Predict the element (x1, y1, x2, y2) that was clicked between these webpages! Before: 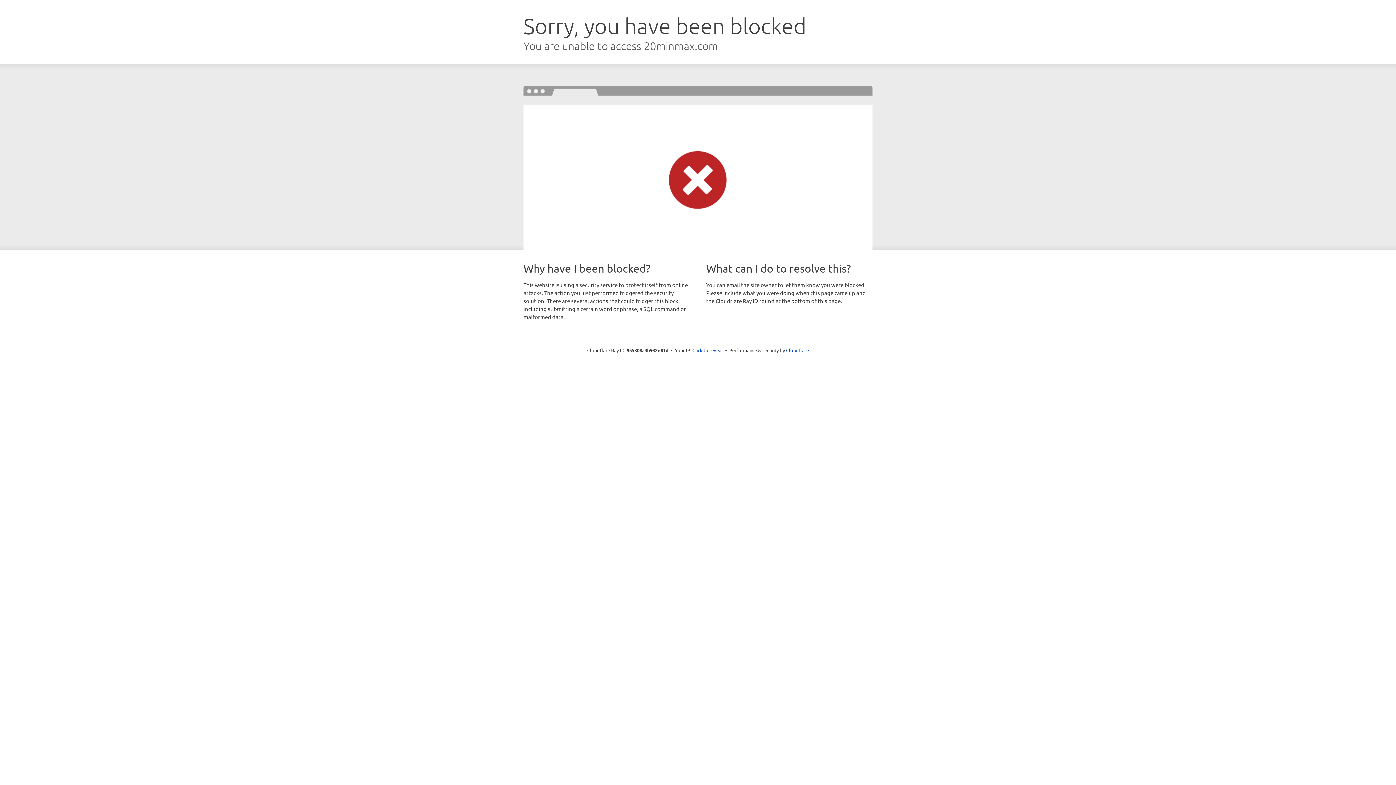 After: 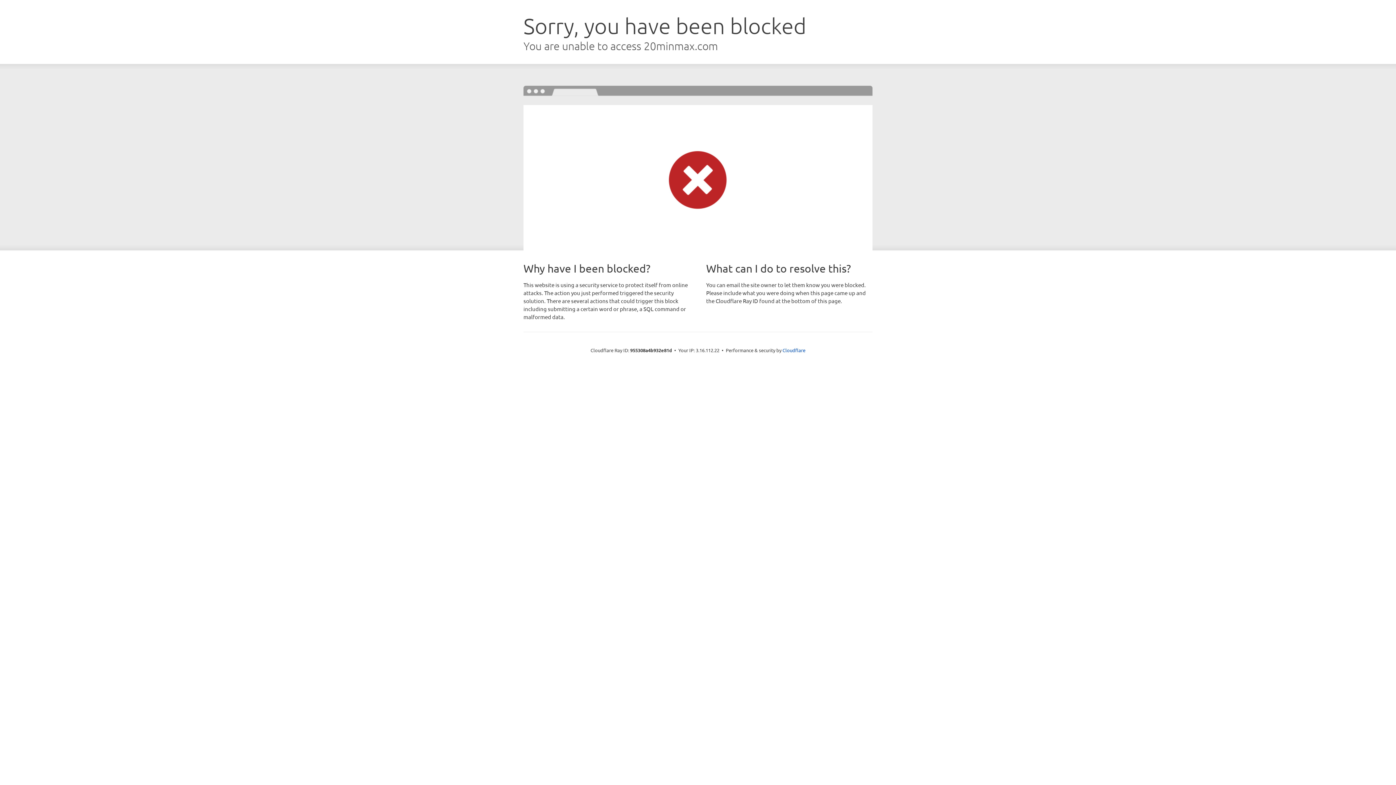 Action: label: Click to reveal bbox: (692, 346, 723, 353)